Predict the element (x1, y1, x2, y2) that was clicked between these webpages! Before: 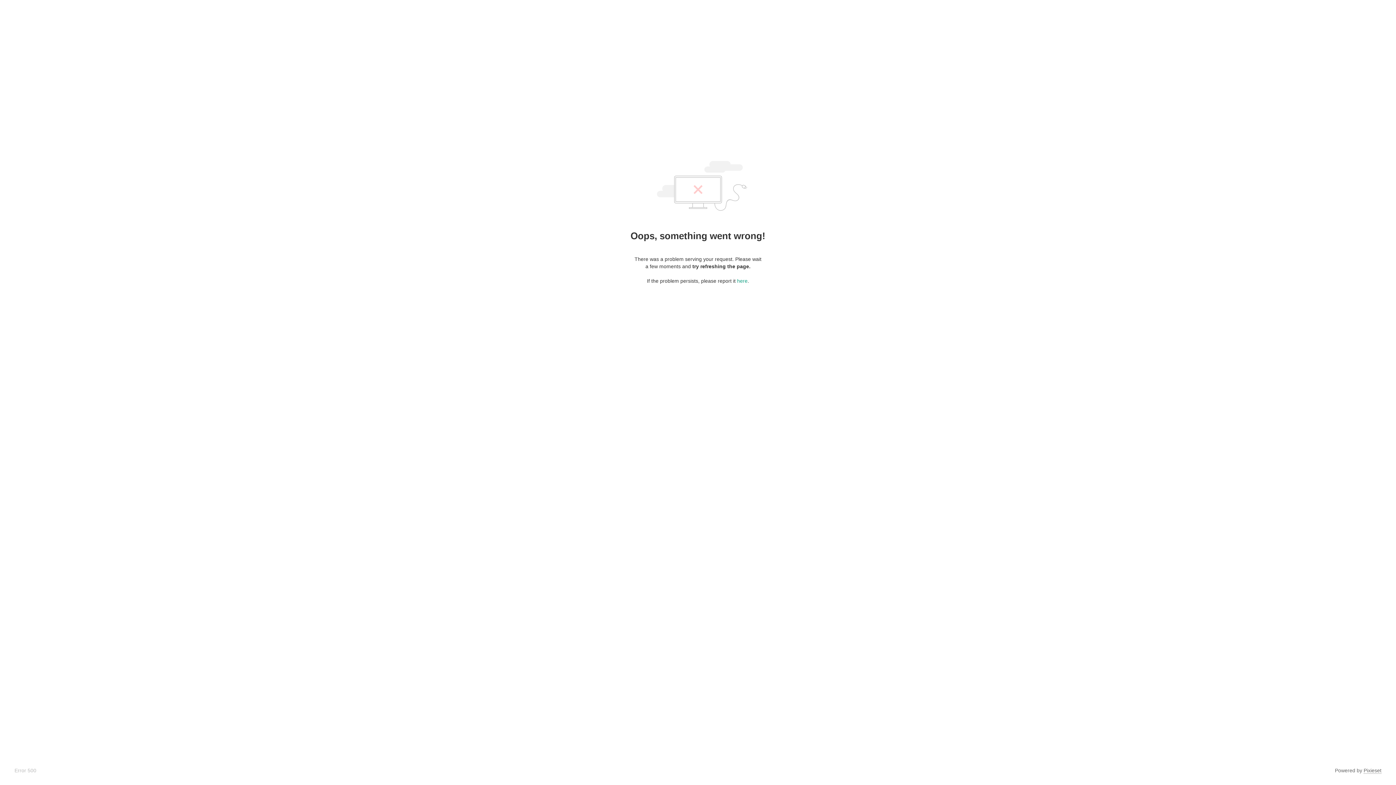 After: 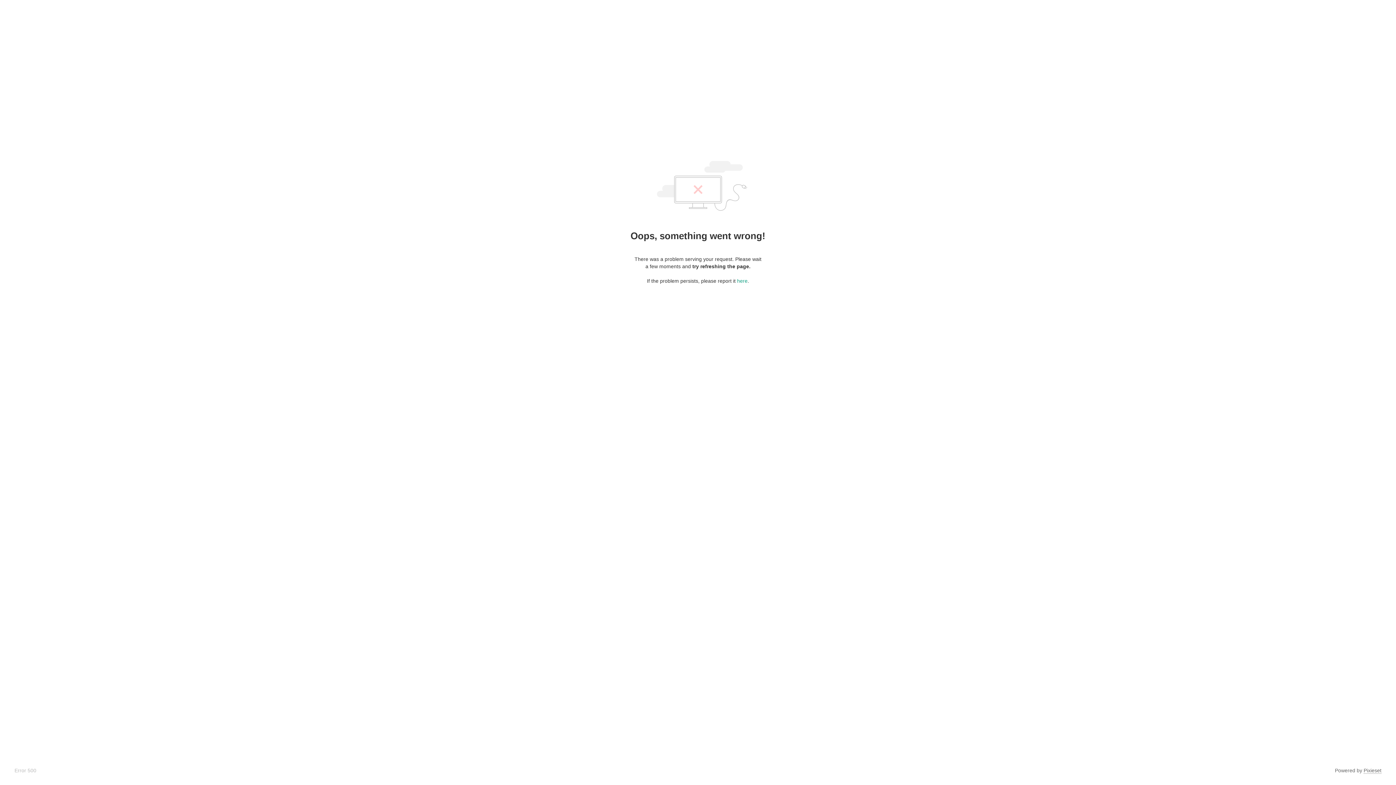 Action: bbox: (1364, 768, 1381, 774) label: Pixieset